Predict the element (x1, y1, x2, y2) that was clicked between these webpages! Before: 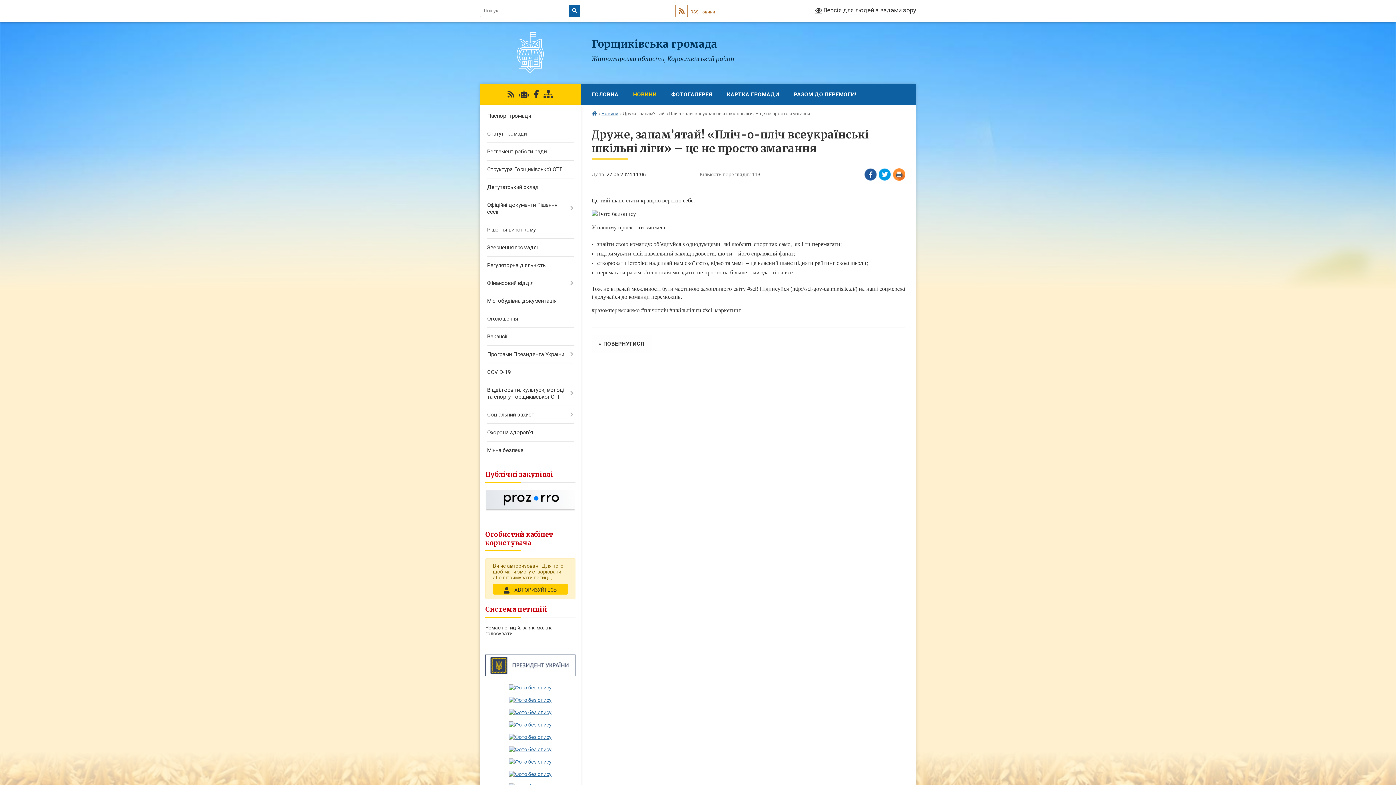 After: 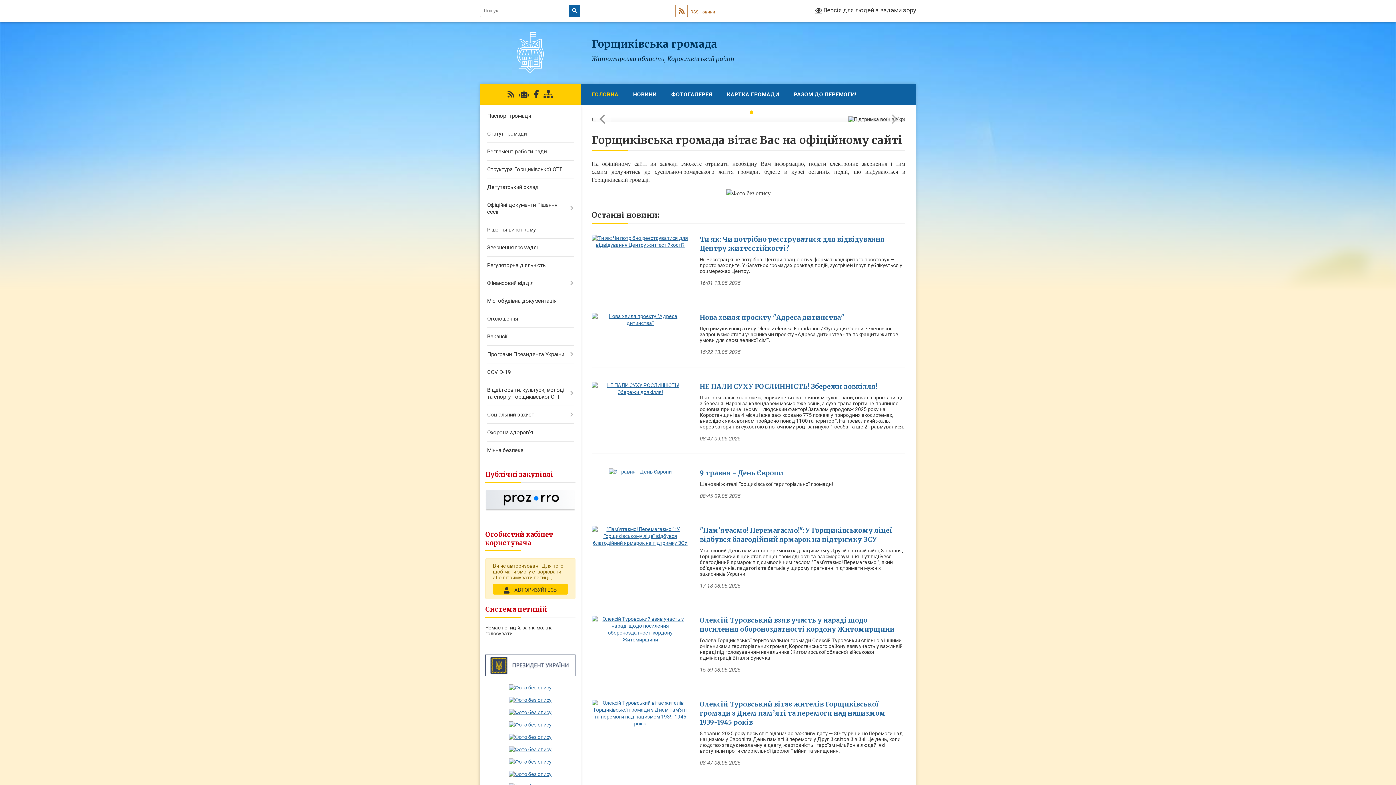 Action: bbox: (480, 71, 580, 77)